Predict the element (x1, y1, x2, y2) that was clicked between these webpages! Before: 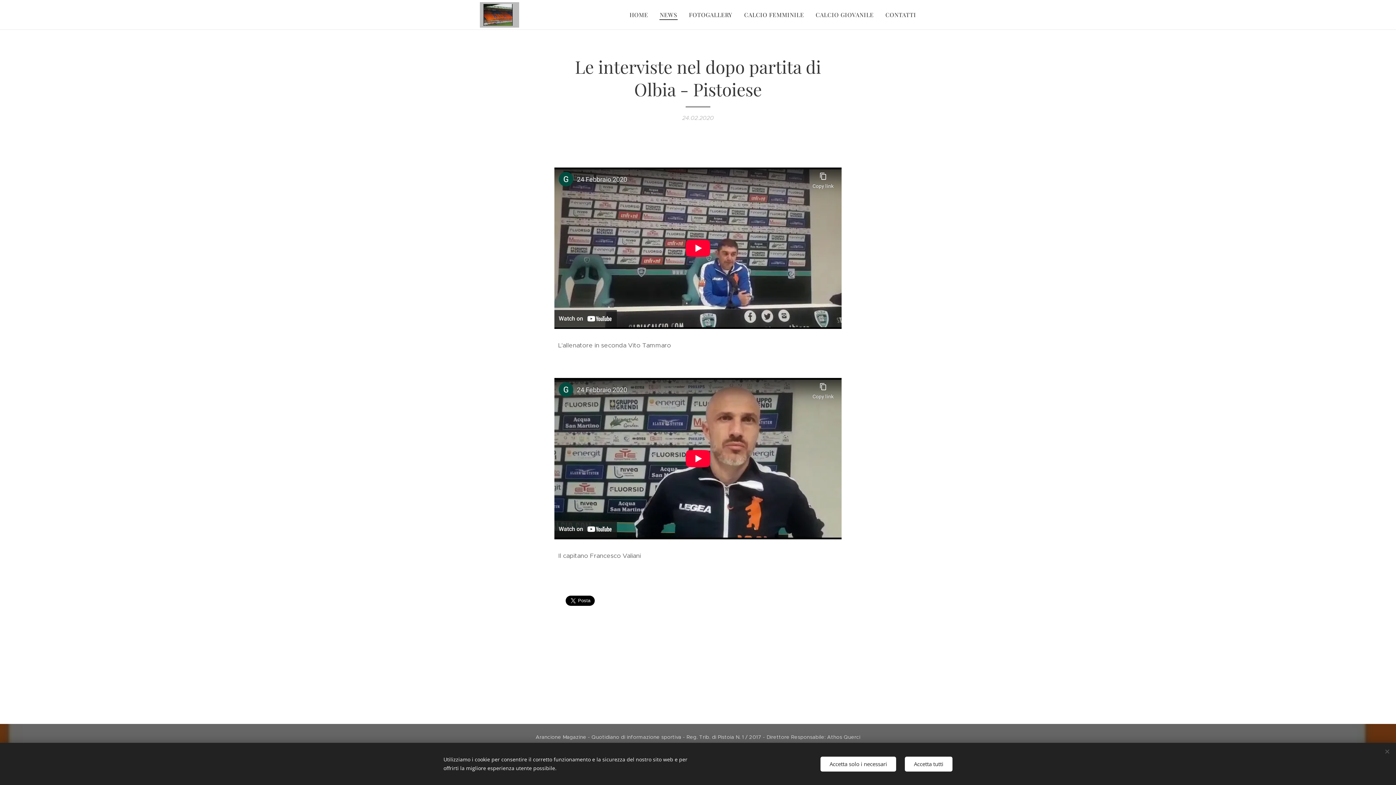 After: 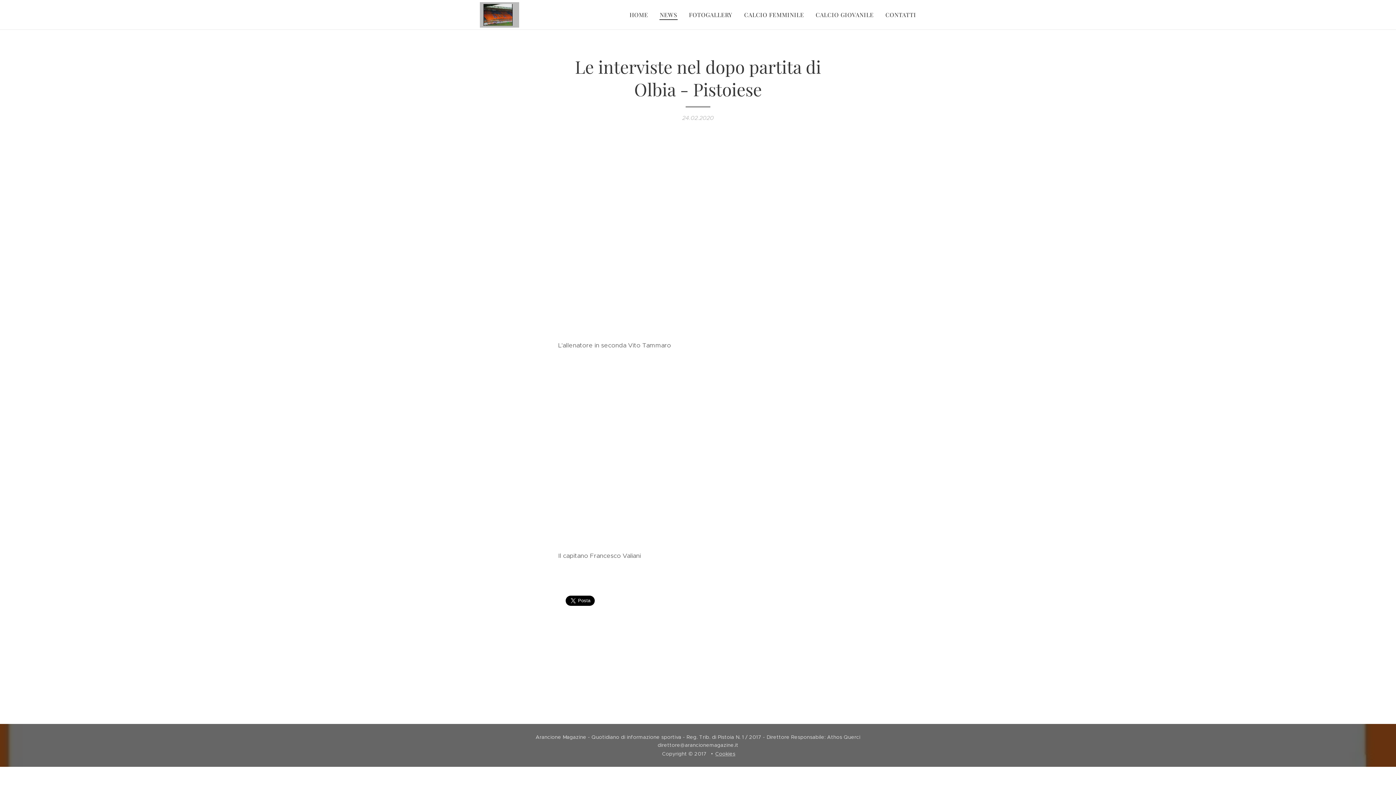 Action: label: Accetta tutti bbox: (905, 756, 952, 771)